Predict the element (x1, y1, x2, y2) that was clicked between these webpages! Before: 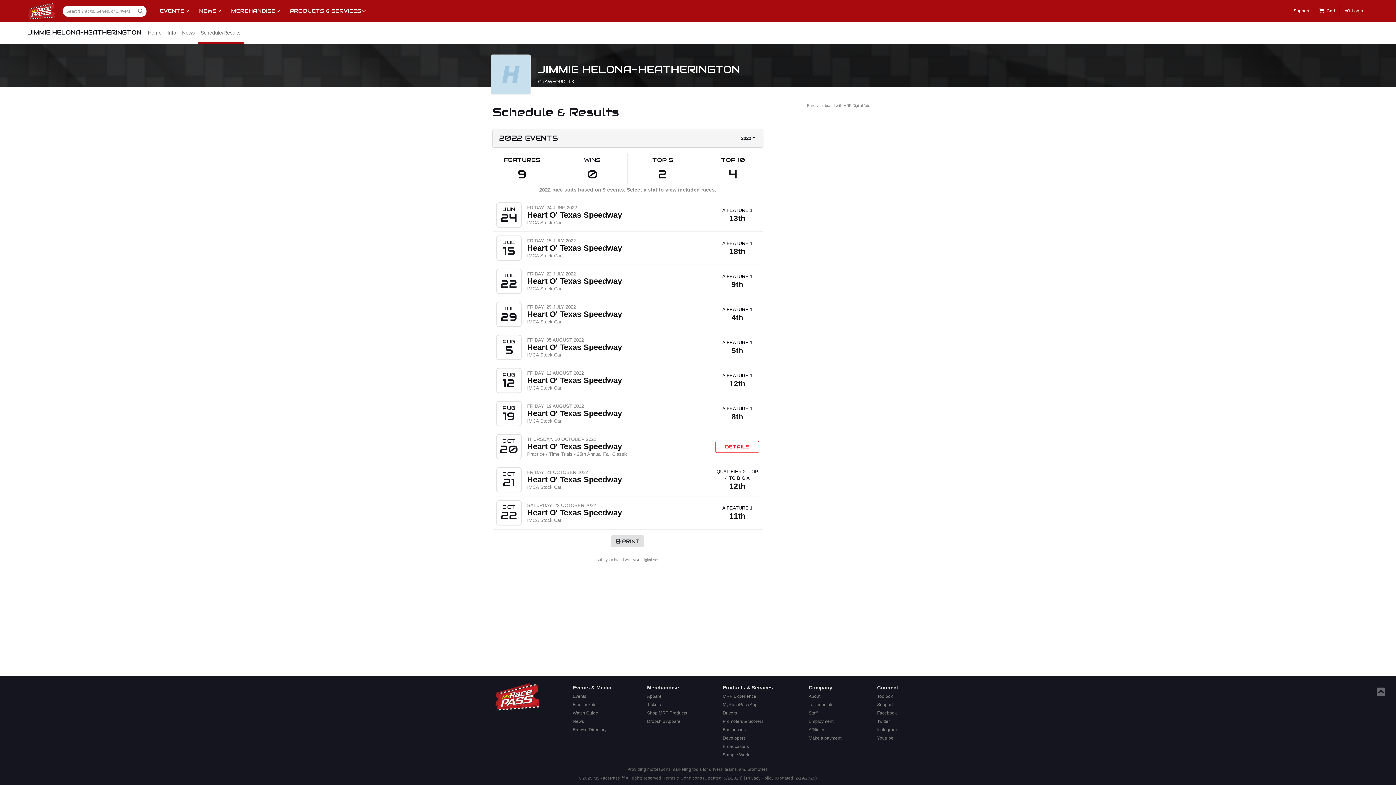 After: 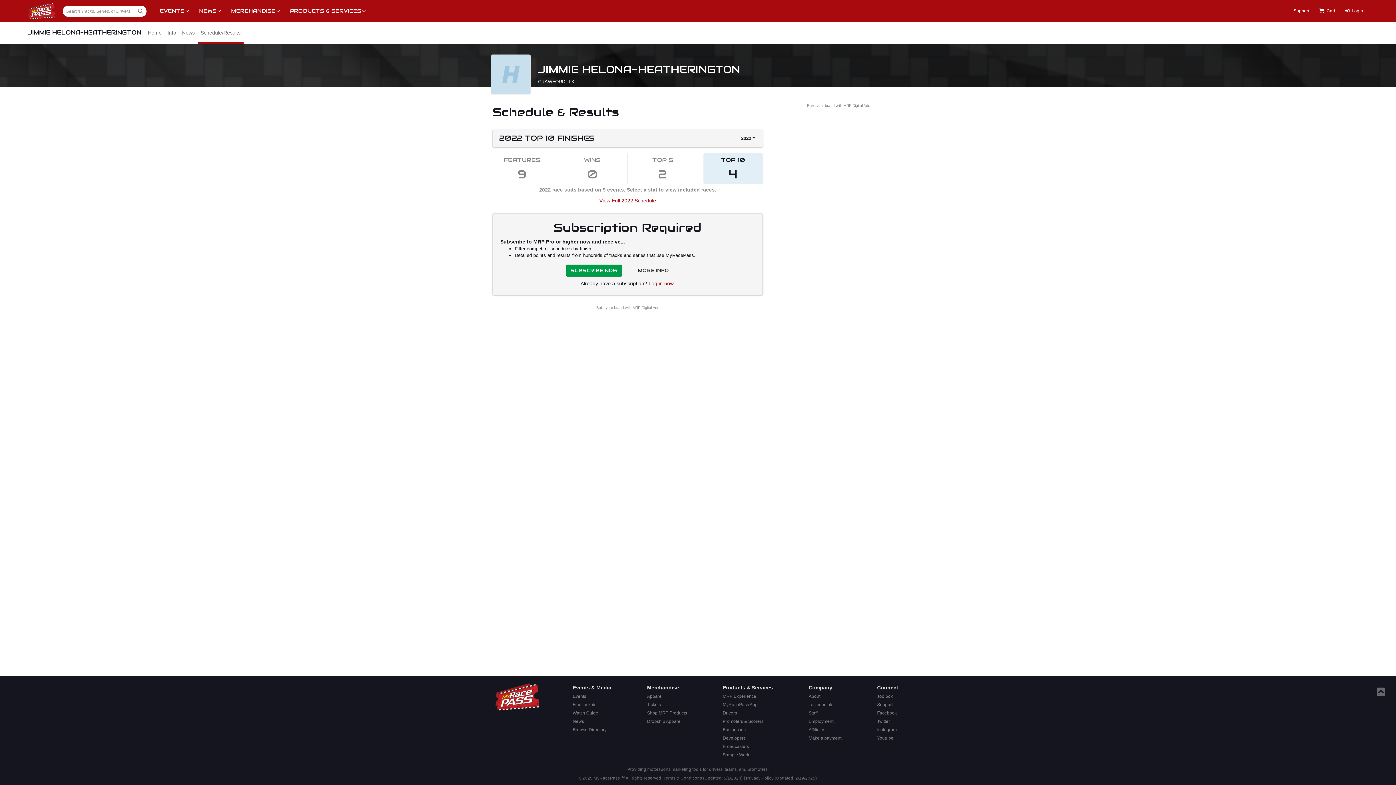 Action: bbox: (728, 166, 737, 181) label: 4